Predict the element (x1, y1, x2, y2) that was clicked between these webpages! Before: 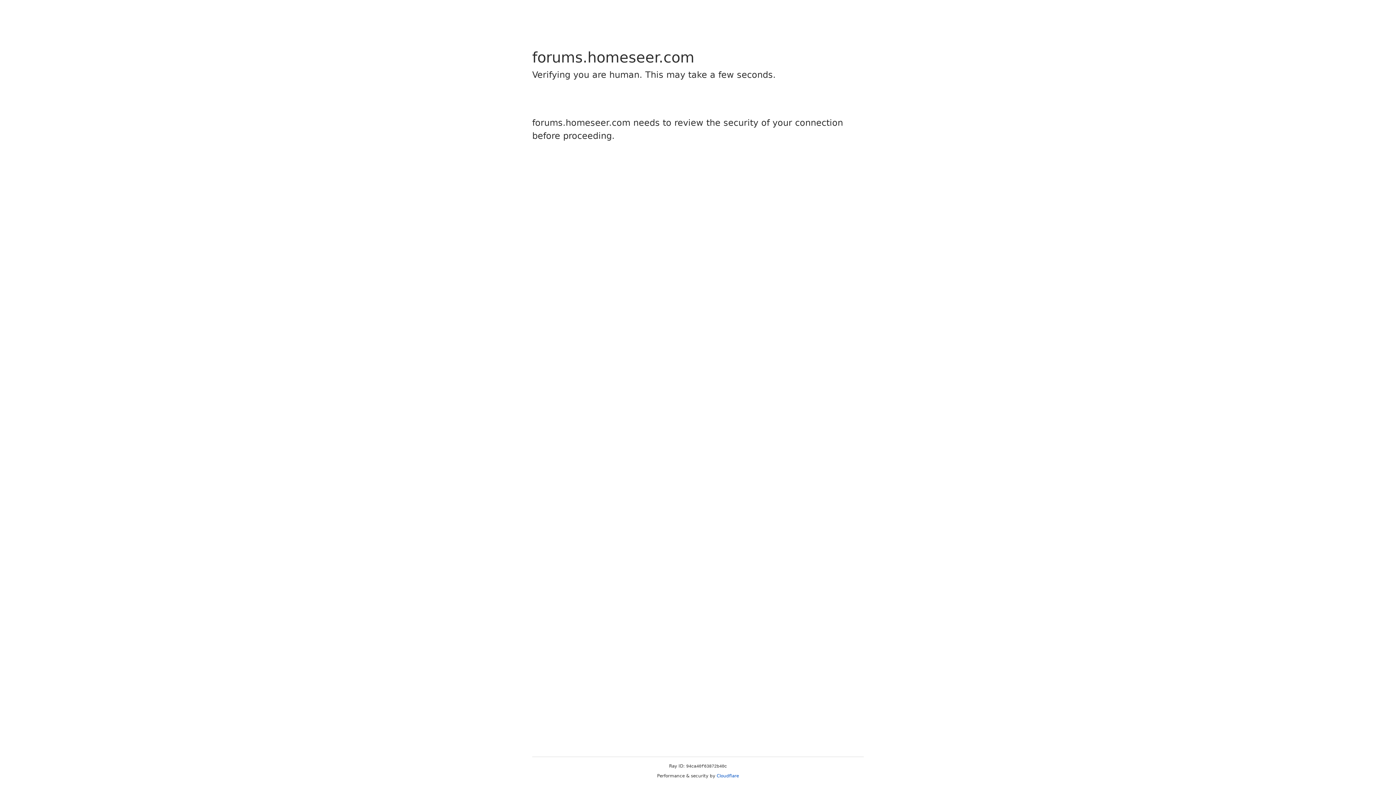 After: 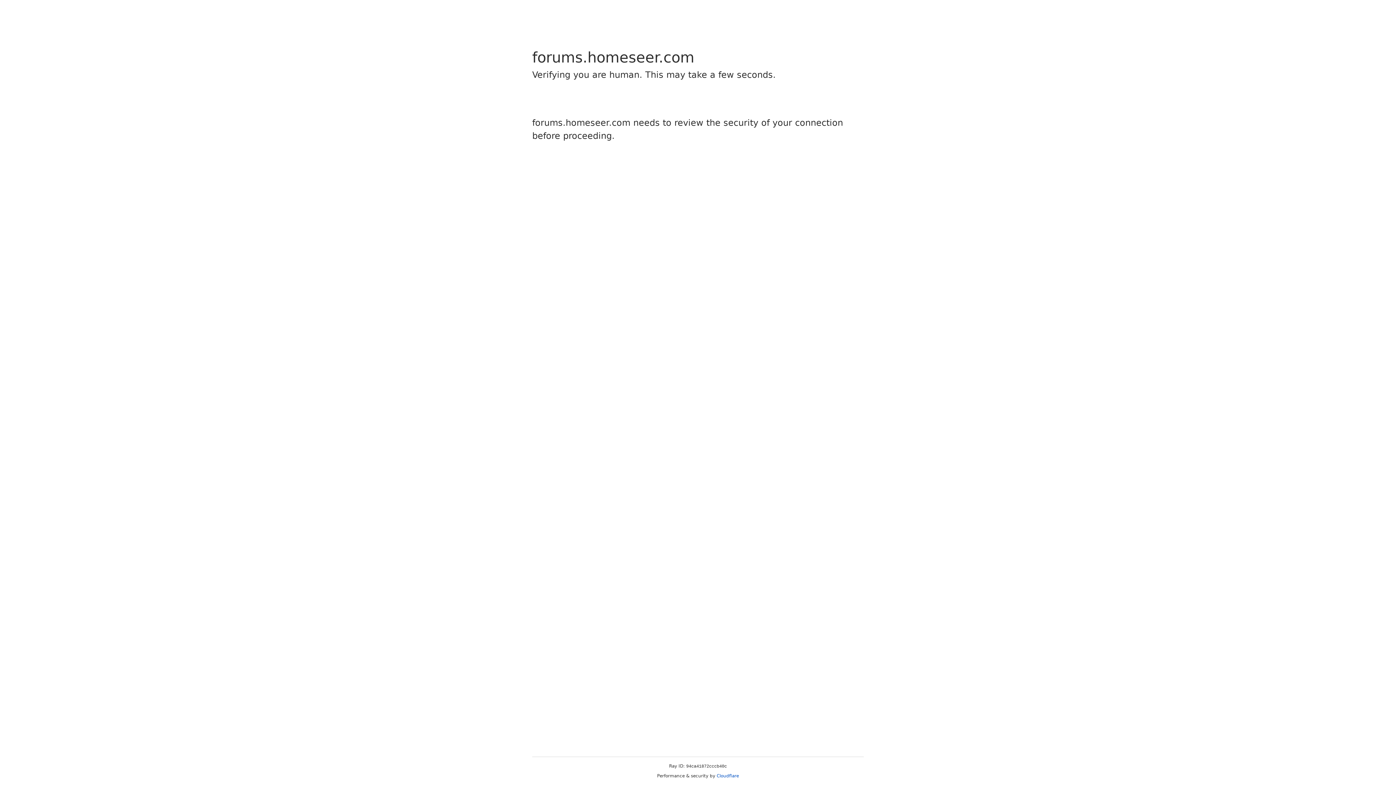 Action: bbox: (716, 773, 739, 778) label: Cloudflare